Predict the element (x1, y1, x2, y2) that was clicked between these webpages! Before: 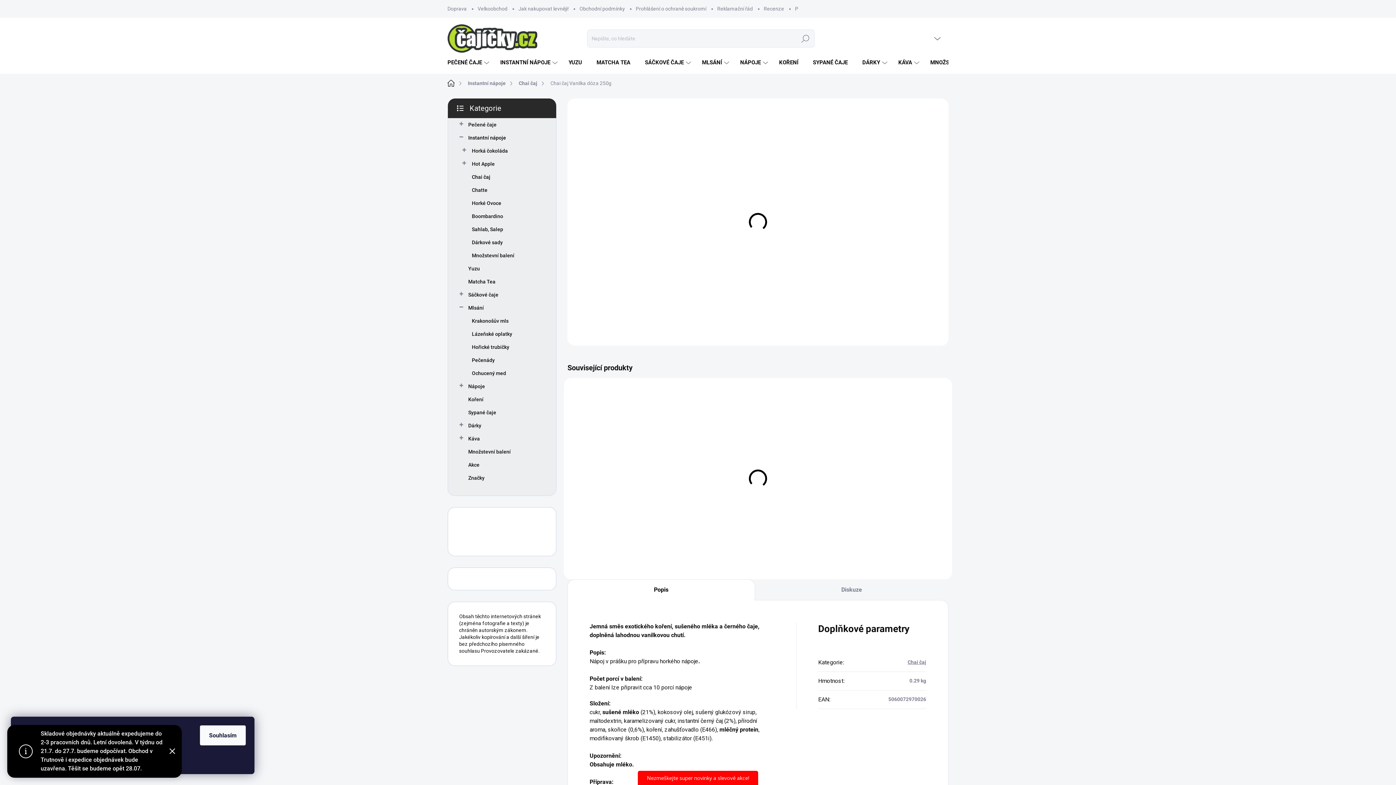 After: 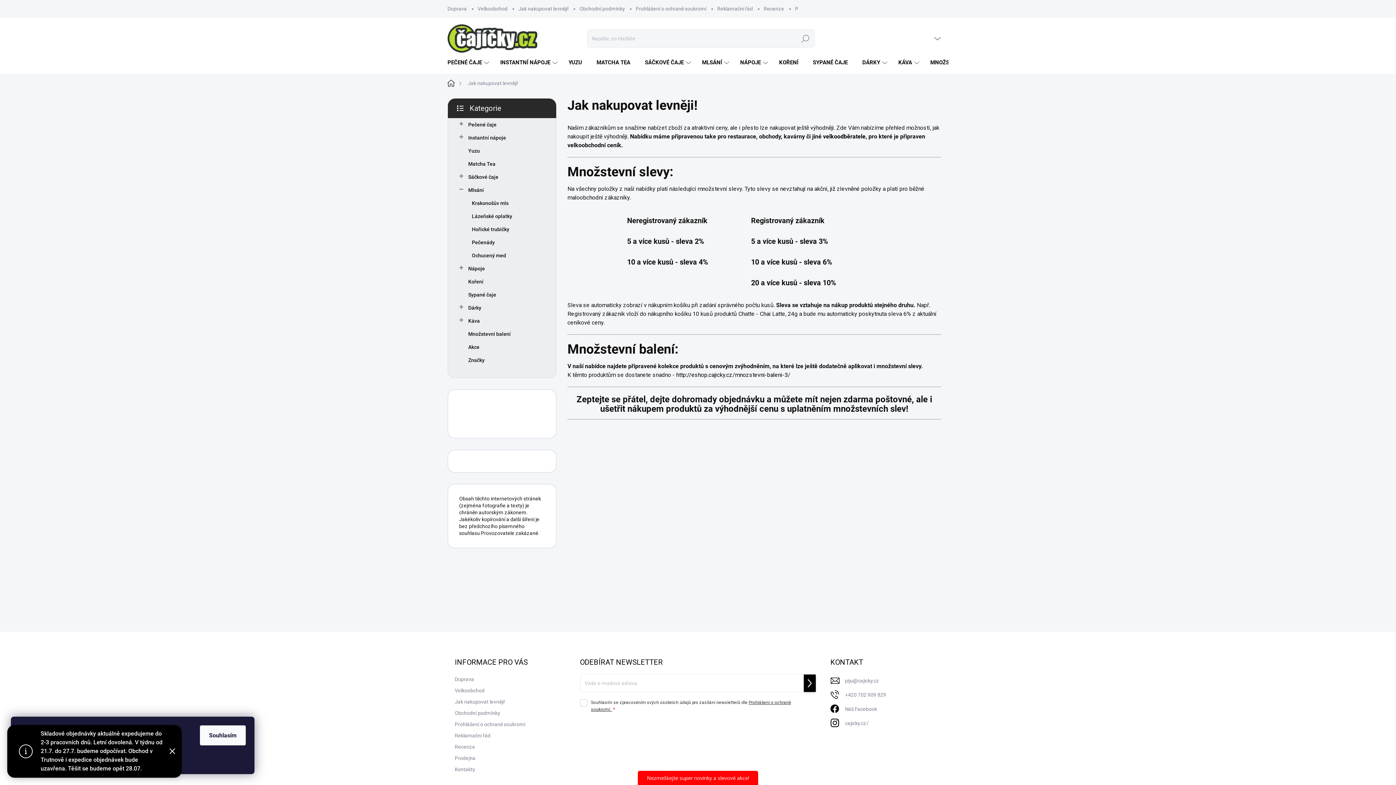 Action: label: Jak nakupovat levněji! bbox: (513, 0, 574, 17)